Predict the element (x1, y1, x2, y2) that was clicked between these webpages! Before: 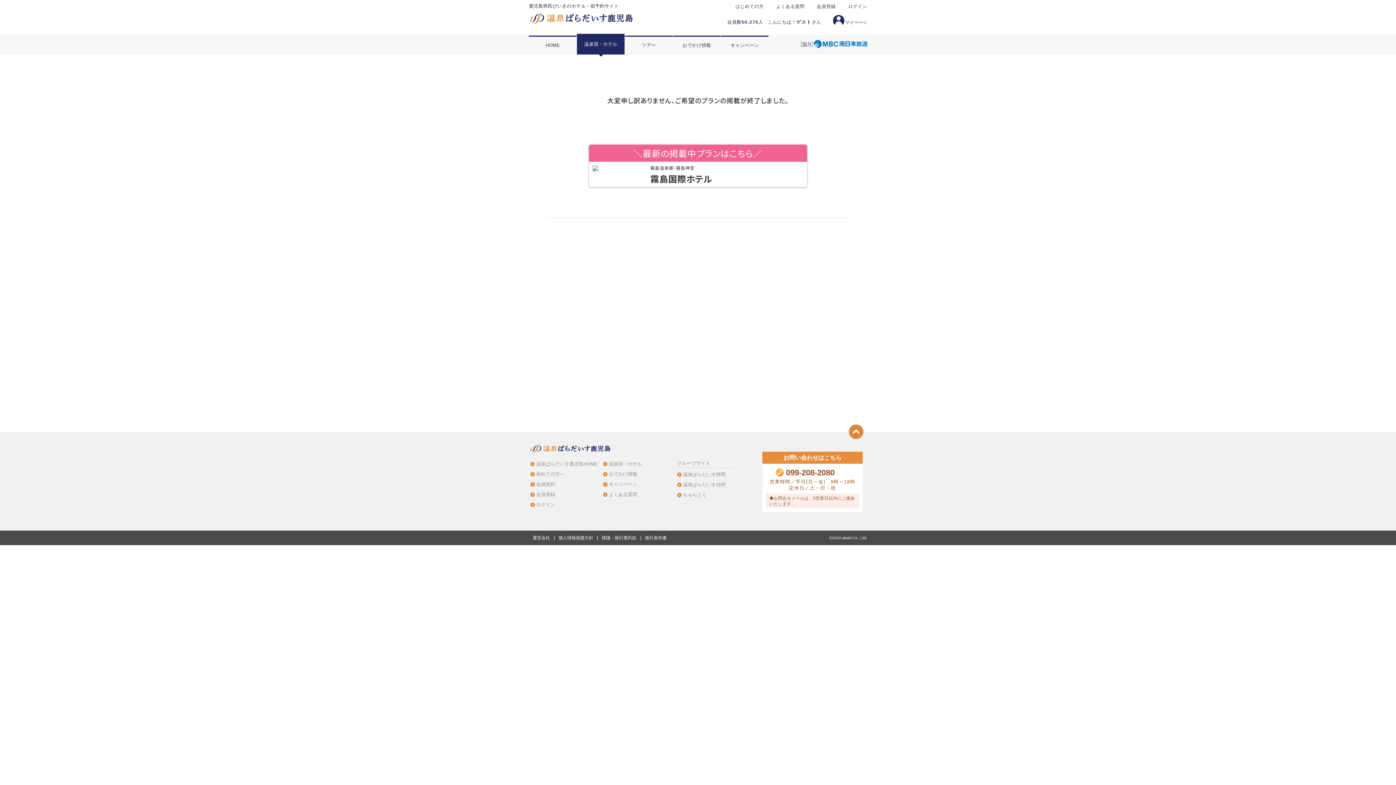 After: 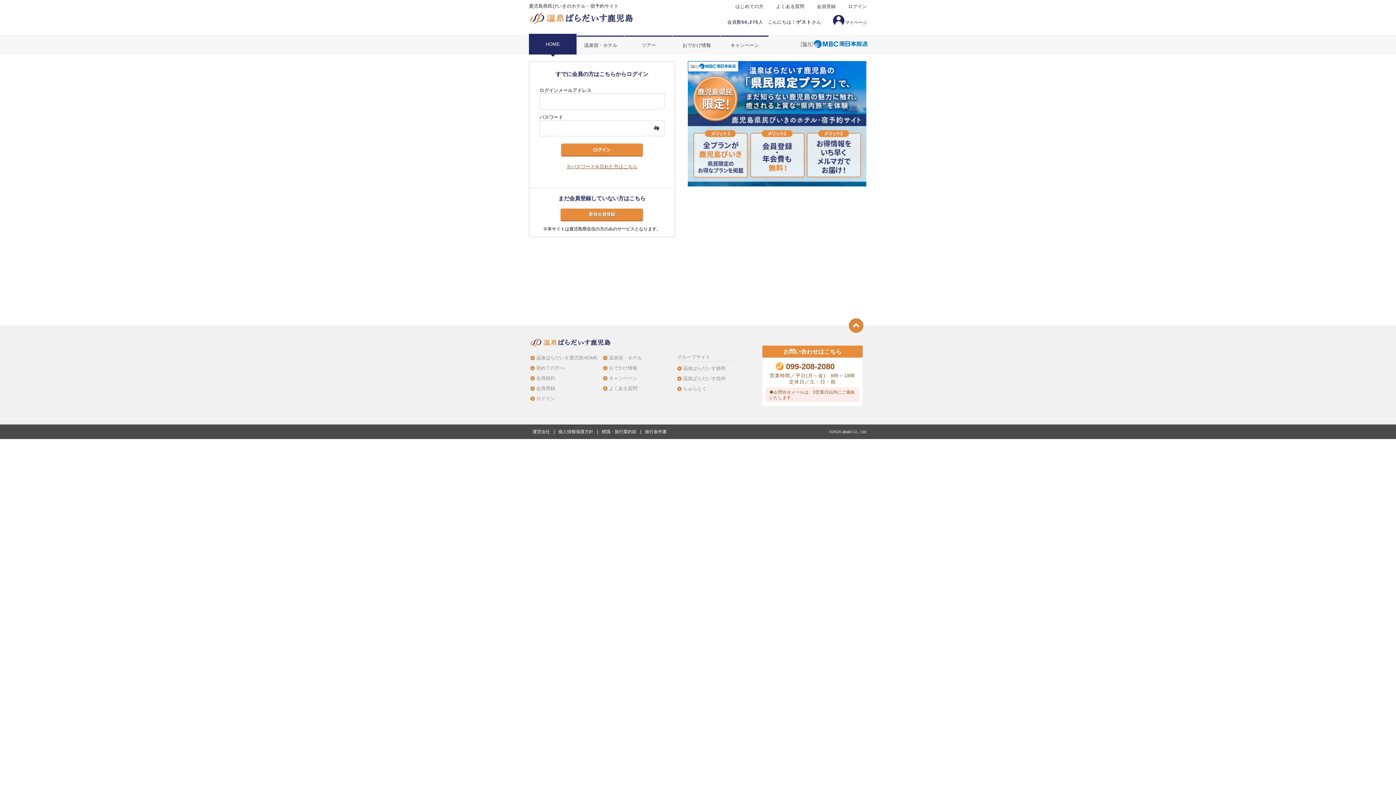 Action: bbox: (848, 4, 867, 9) label: ログイン